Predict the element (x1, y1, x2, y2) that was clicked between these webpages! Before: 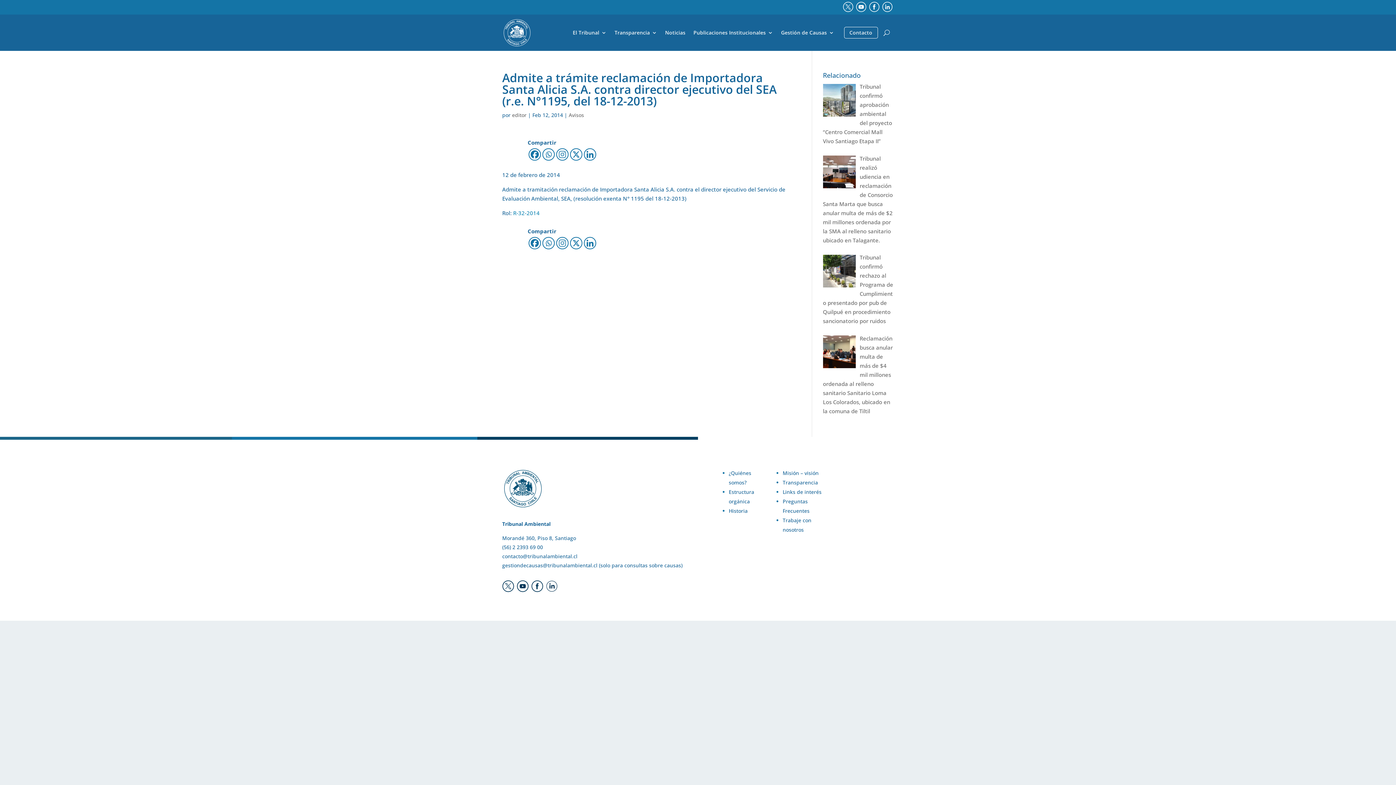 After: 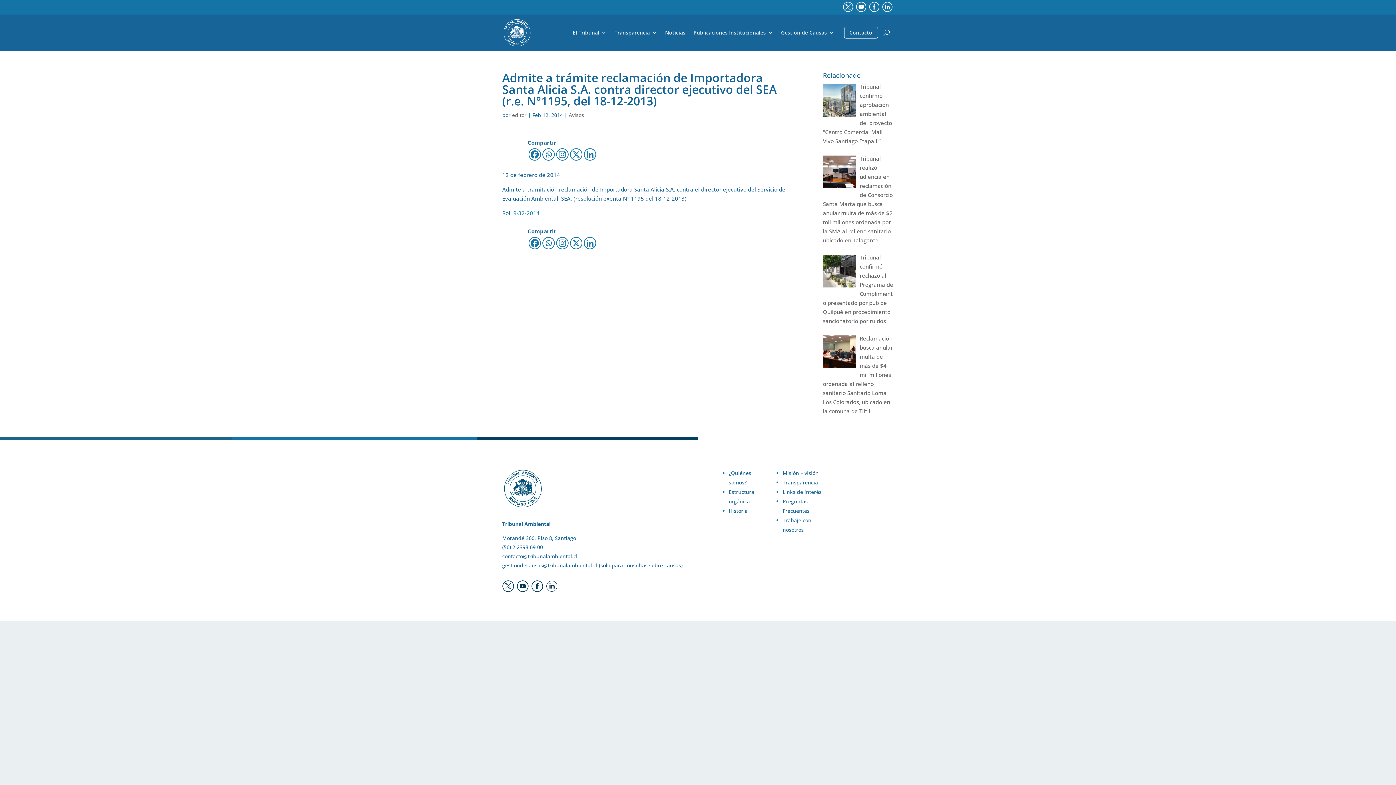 Action: label: gestiondecausas@tribunalambiental.cl bbox: (502, 562, 597, 569)